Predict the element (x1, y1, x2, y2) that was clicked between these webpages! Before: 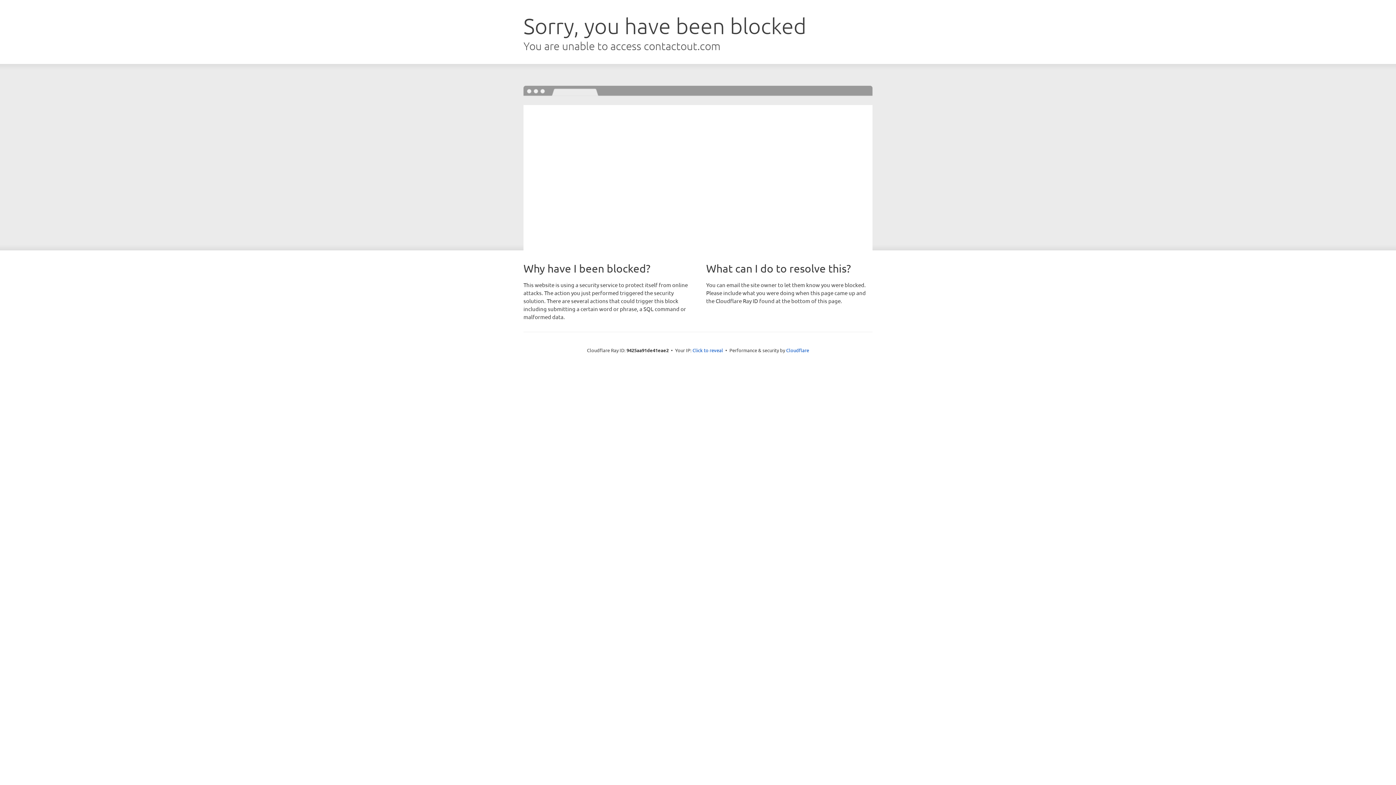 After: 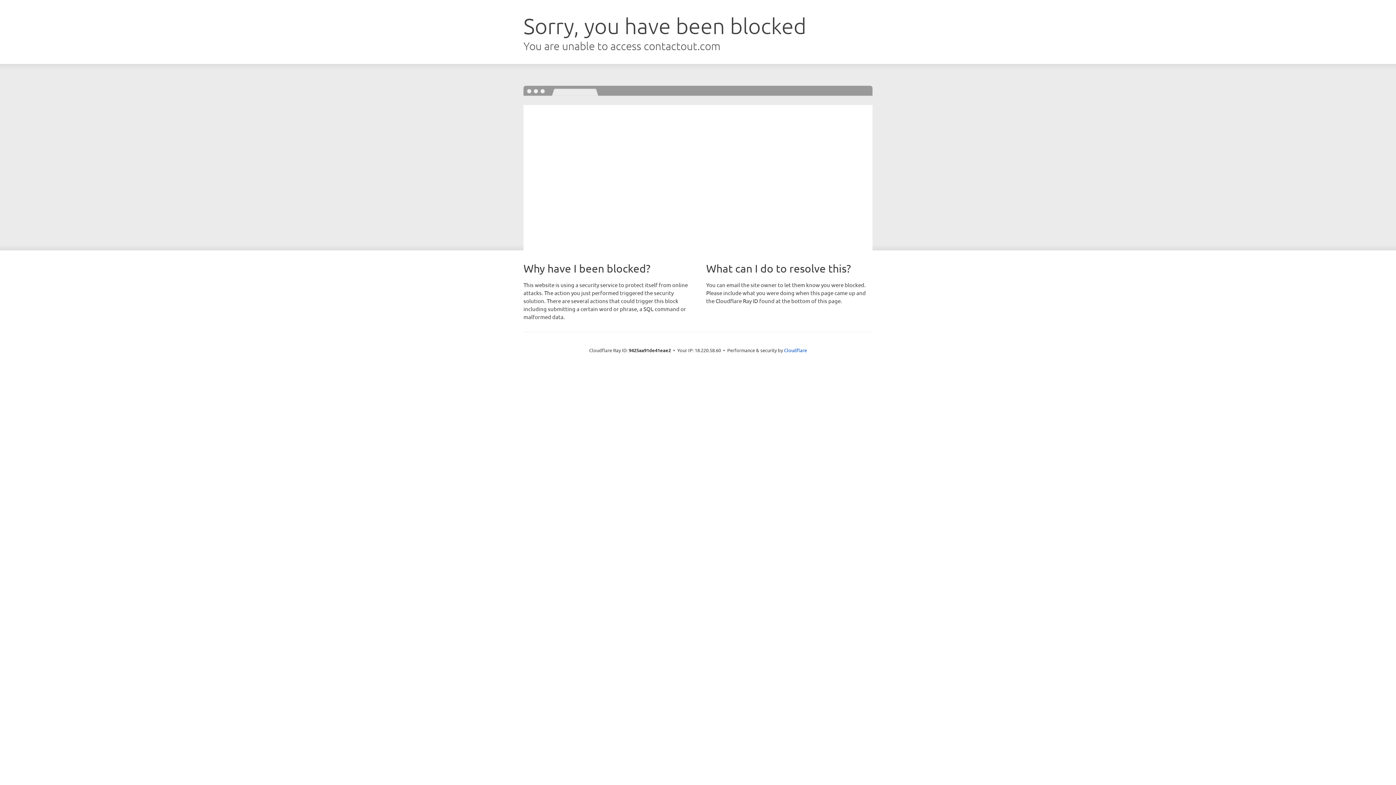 Action: bbox: (692, 346, 723, 353) label: Click to reveal